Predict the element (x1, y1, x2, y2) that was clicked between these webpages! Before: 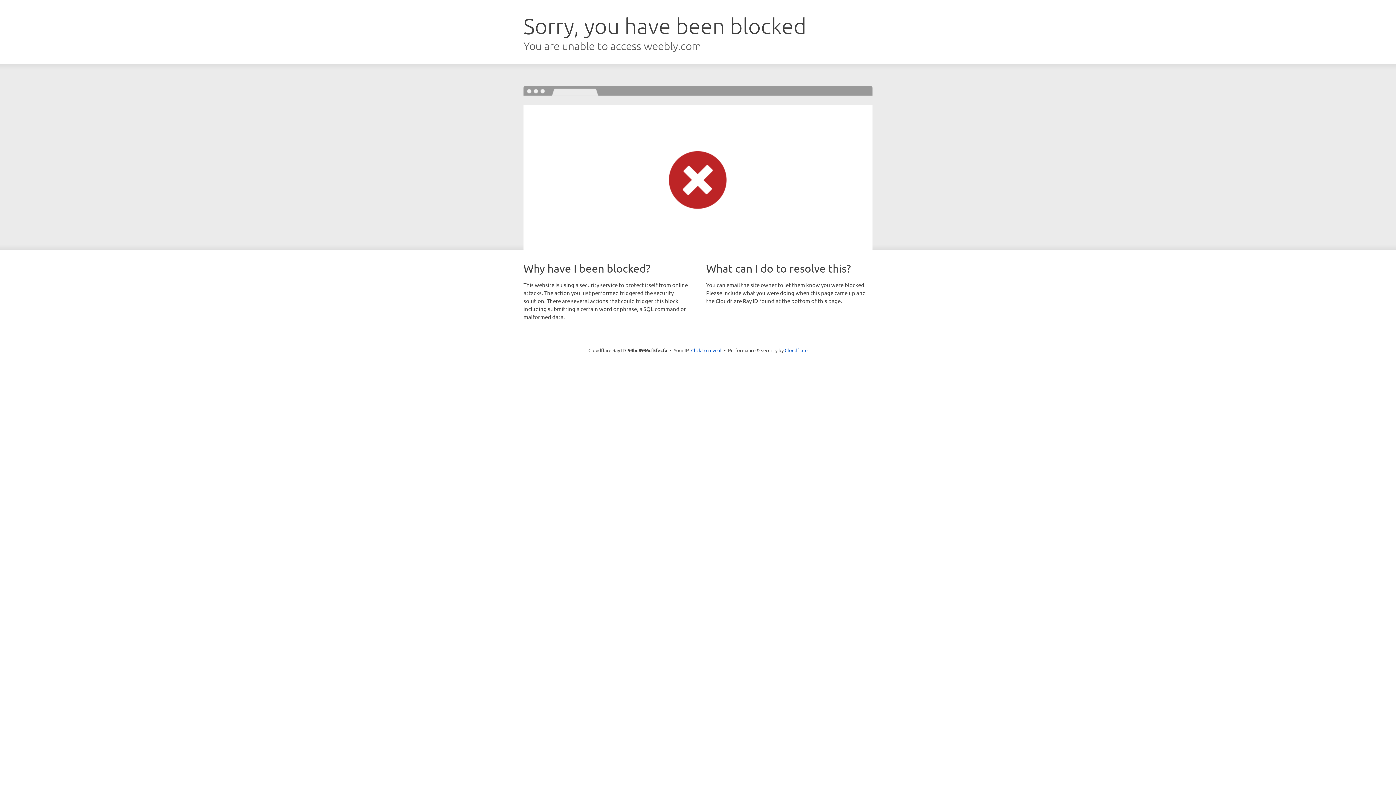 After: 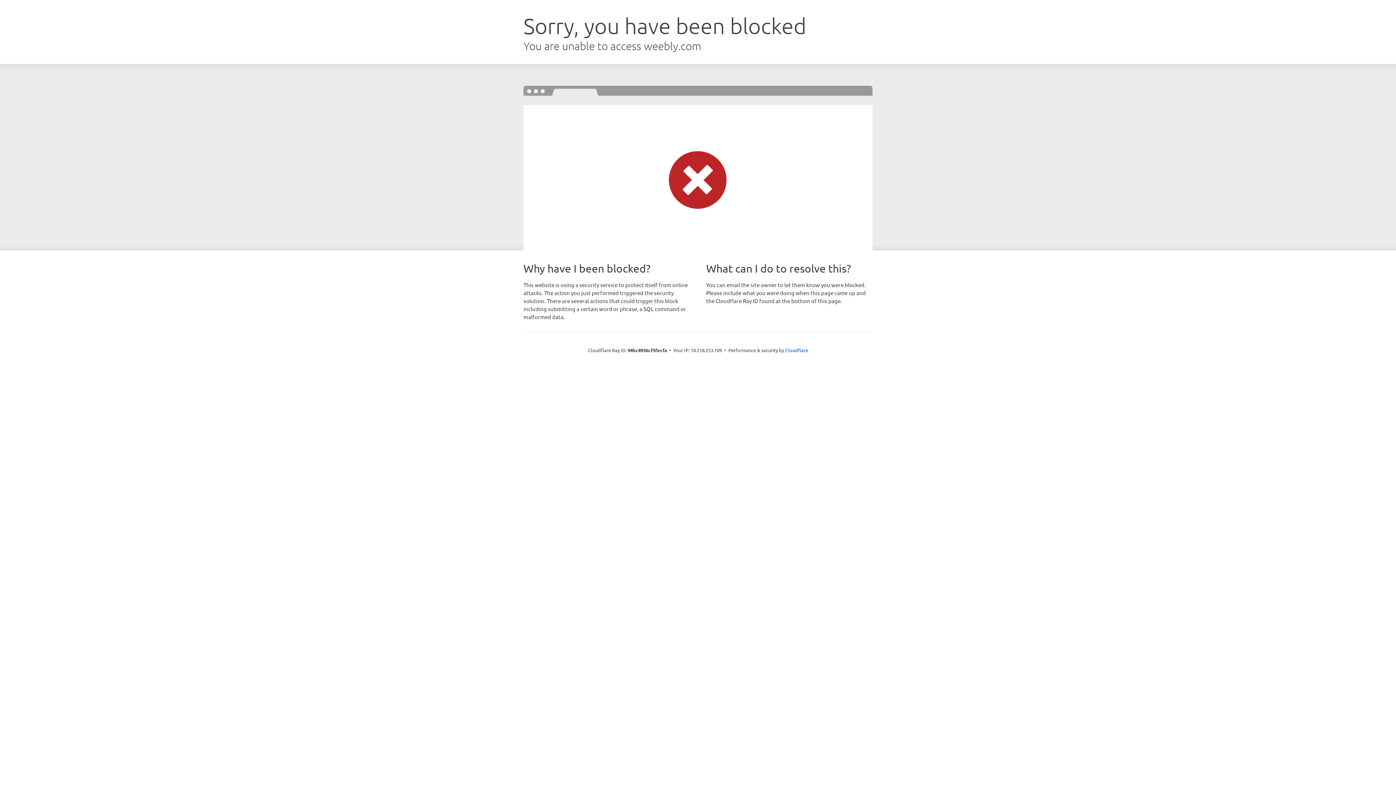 Action: label: Click to reveal bbox: (691, 346, 721, 353)